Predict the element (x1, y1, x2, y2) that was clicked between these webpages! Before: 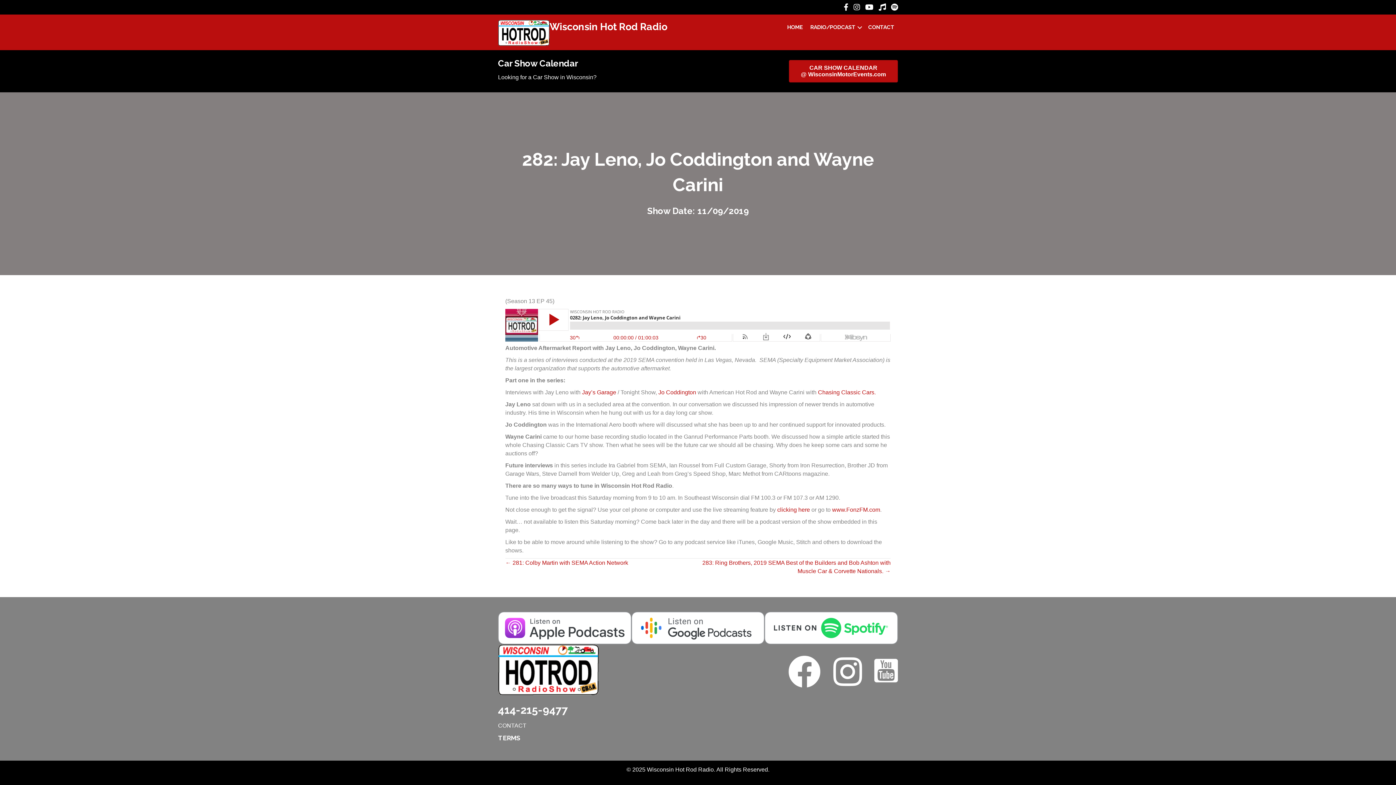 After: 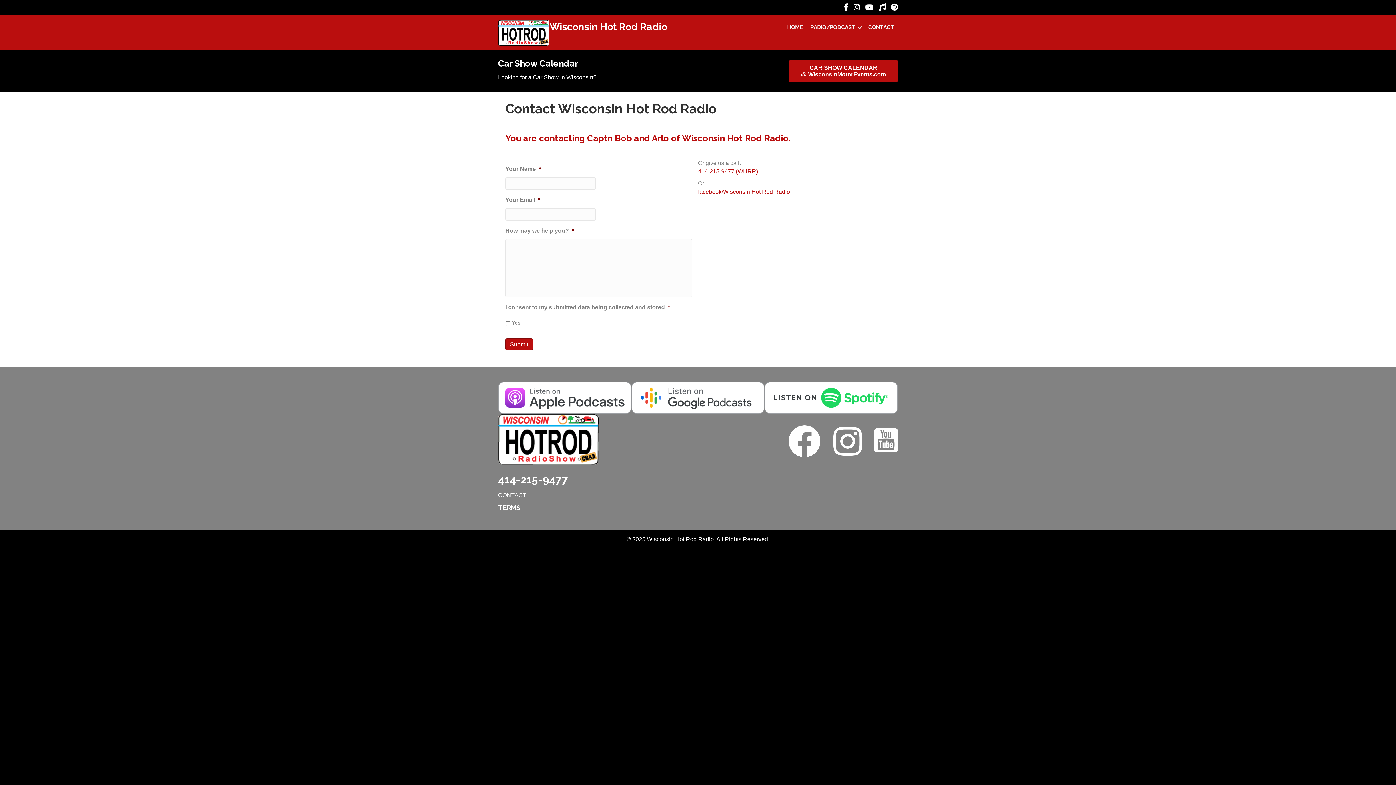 Action: label: CONTACT bbox: (864, 20, 898, 34)